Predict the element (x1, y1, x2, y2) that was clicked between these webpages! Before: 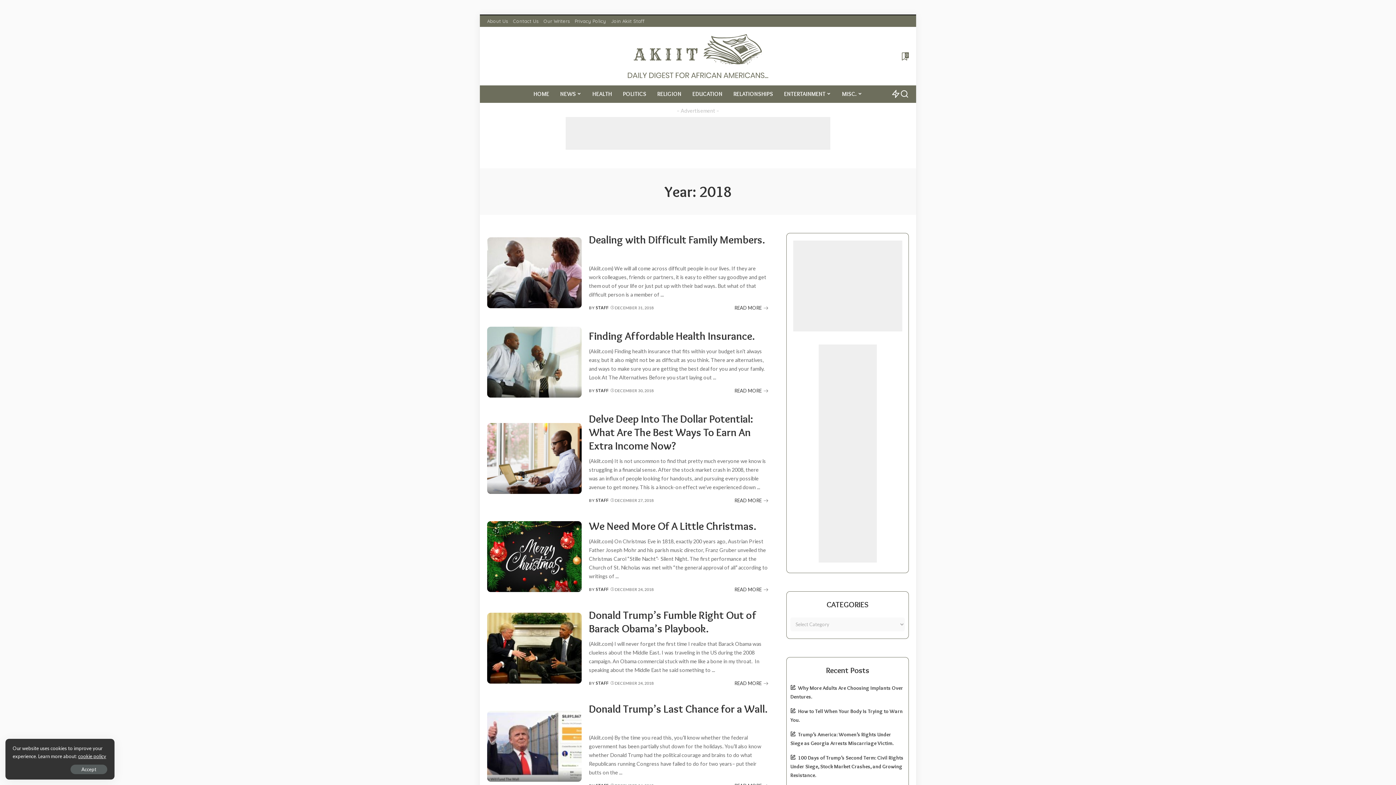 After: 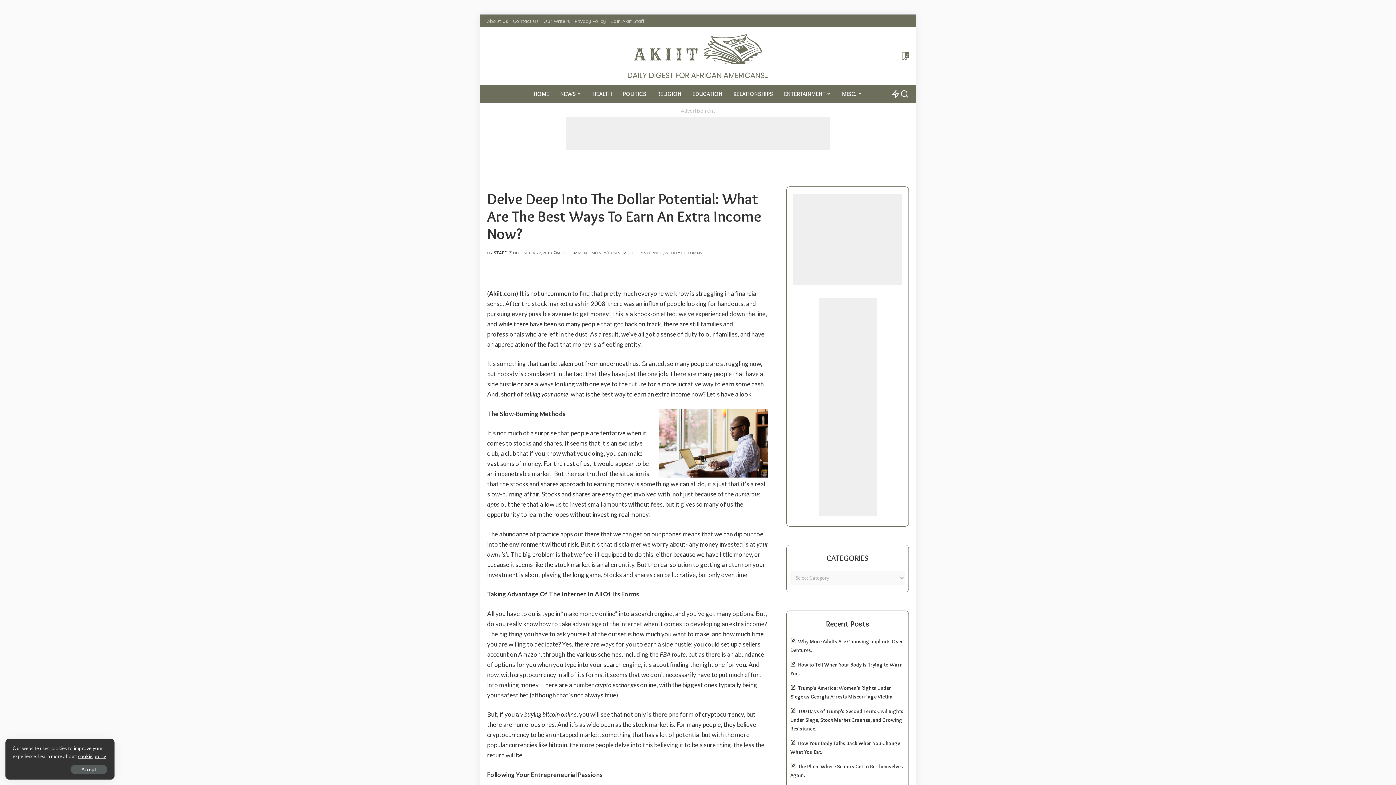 Action: bbox: (487, 423, 581, 494) label: Delve Deep Into The Dollar Potential: What Are The Best Ways To Earn An Extra Income Now?